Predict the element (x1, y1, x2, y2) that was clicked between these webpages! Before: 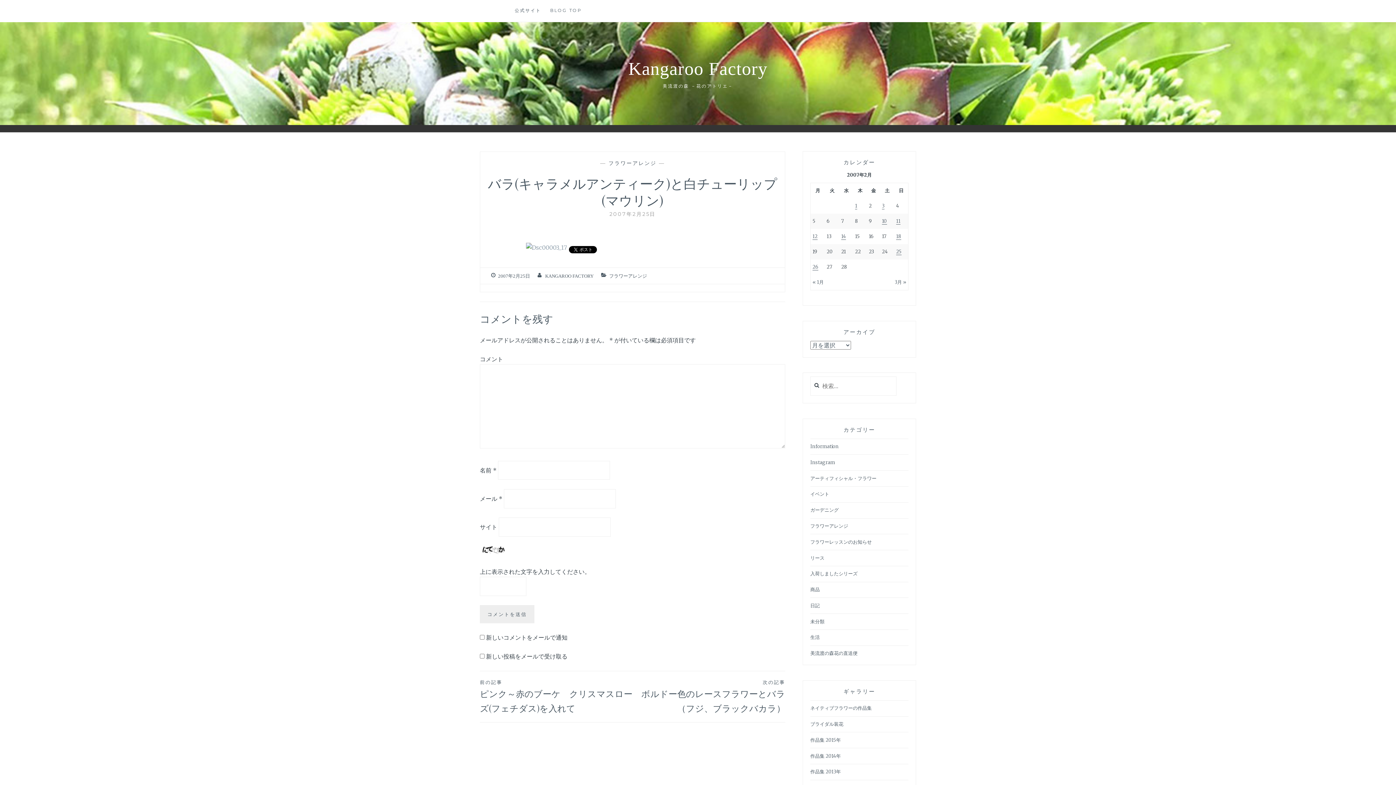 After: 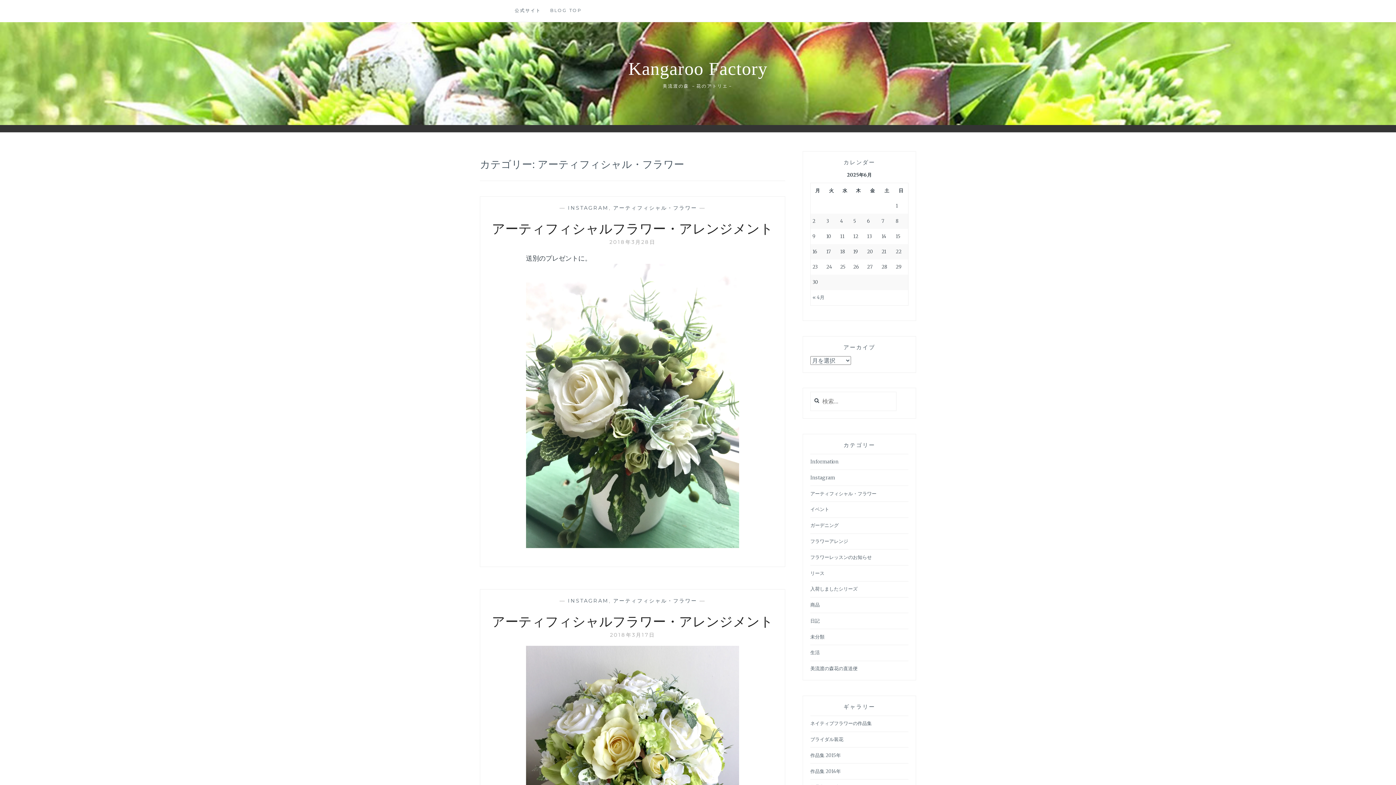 Action: bbox: (810, 475, 876, 482) label: アーティフィシャル・フラワー